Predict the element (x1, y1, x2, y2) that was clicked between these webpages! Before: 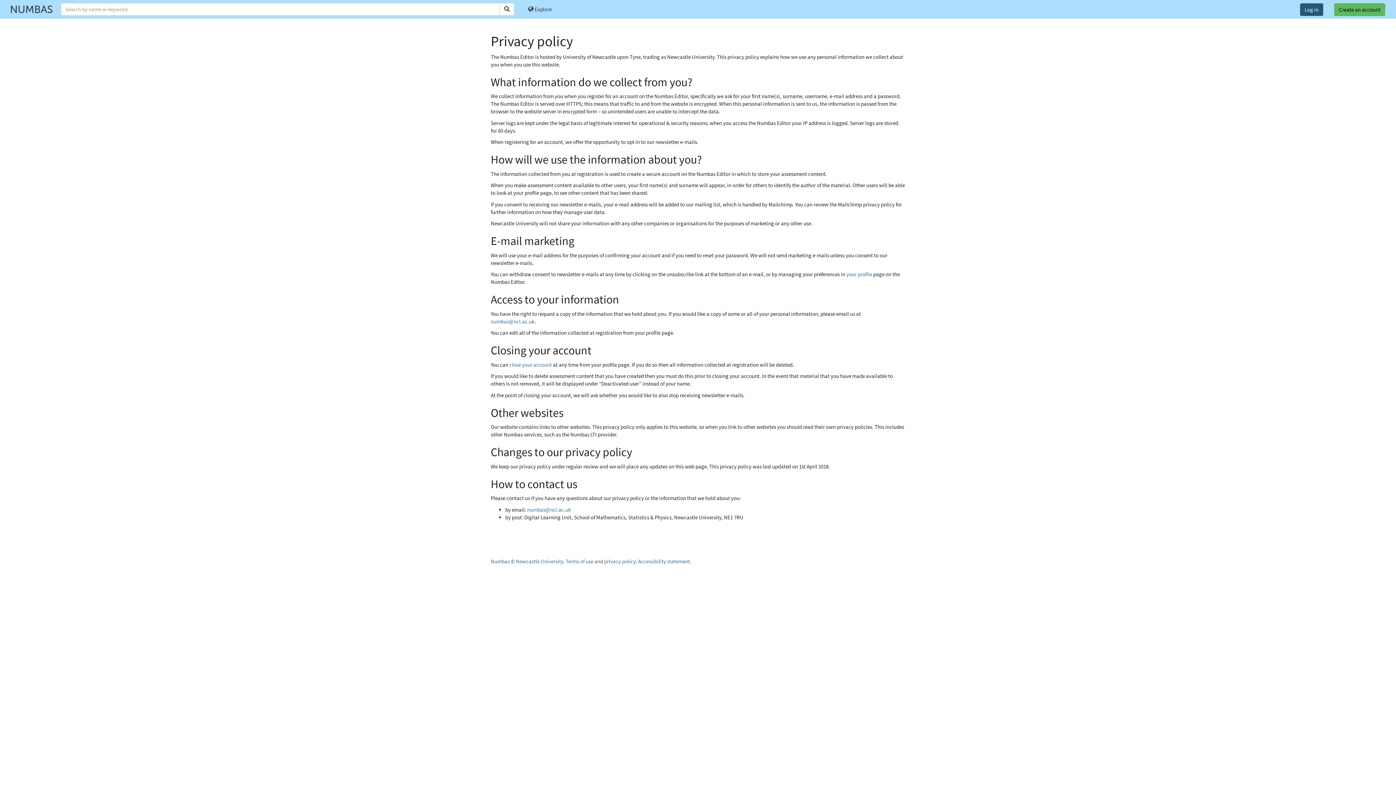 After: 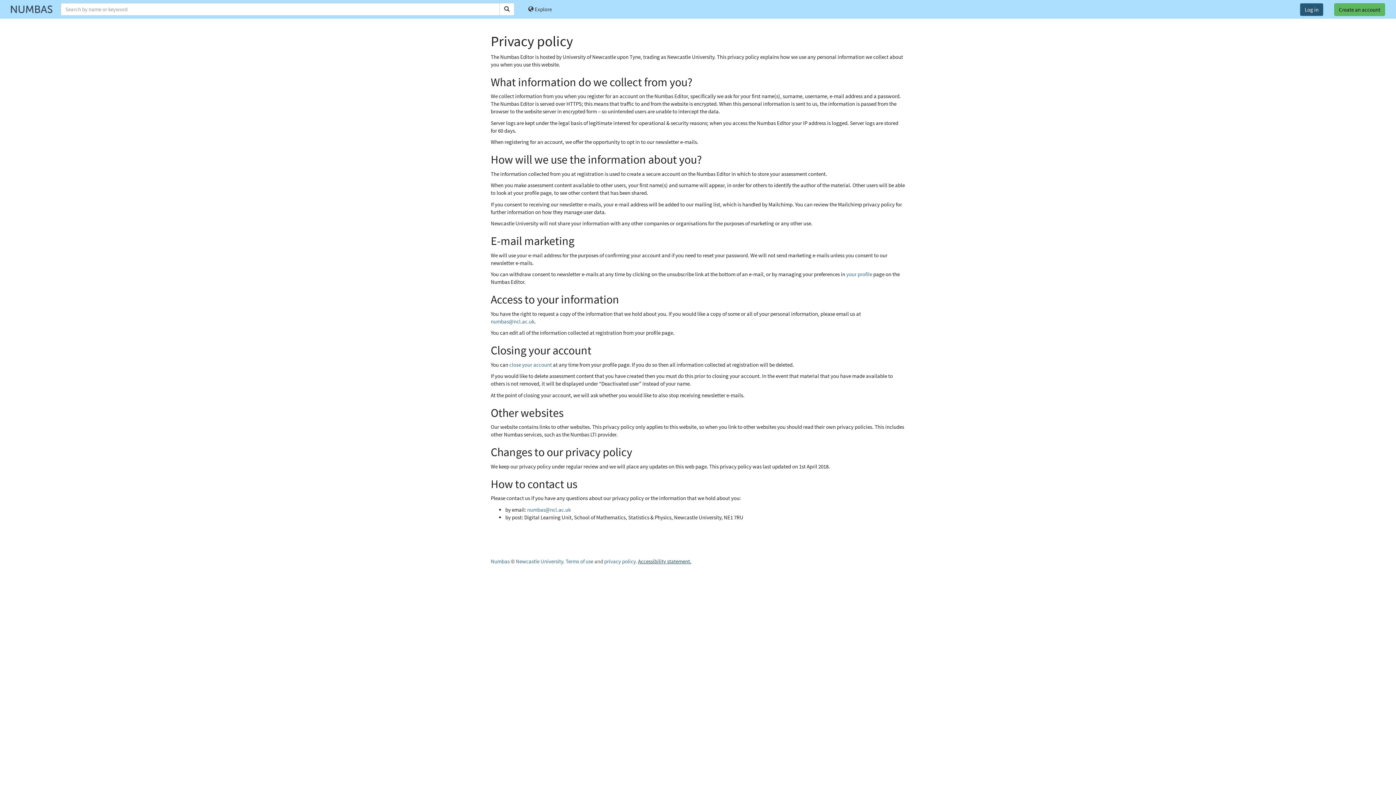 Action: bbox: (638, 558, 691, 565) label: Accessibility statement.